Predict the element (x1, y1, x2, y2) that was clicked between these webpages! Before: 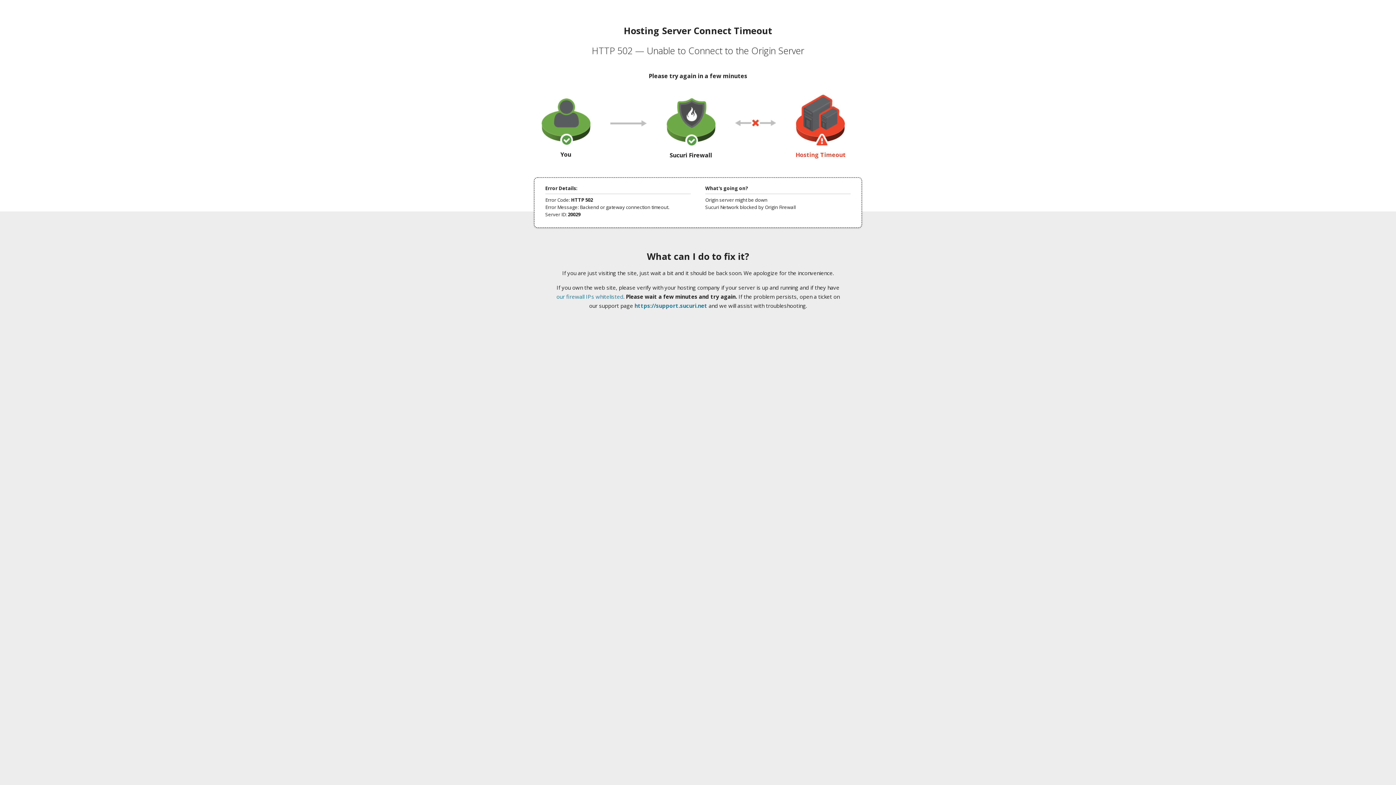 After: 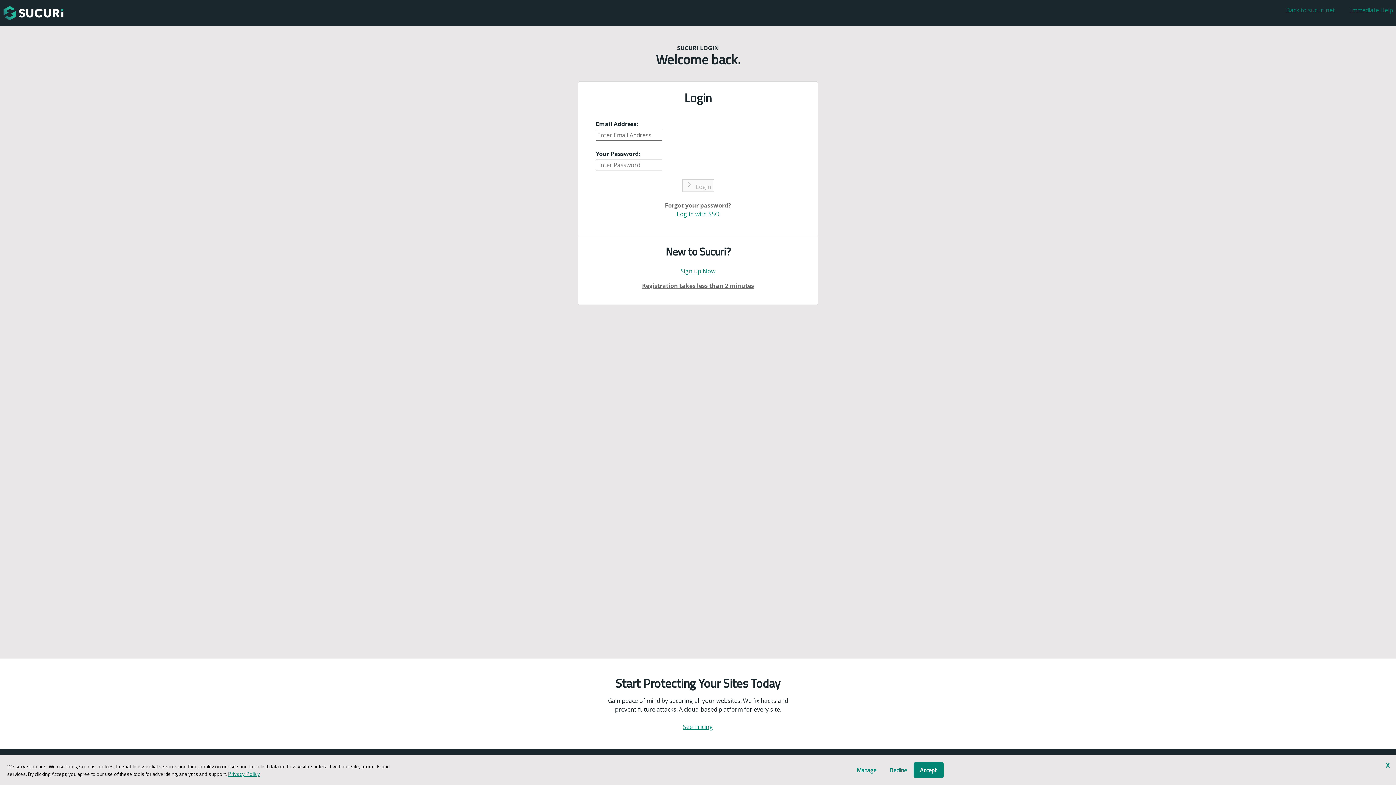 Action: bbox: (634, 302, 707, 309) label: https://support.sucuri.net